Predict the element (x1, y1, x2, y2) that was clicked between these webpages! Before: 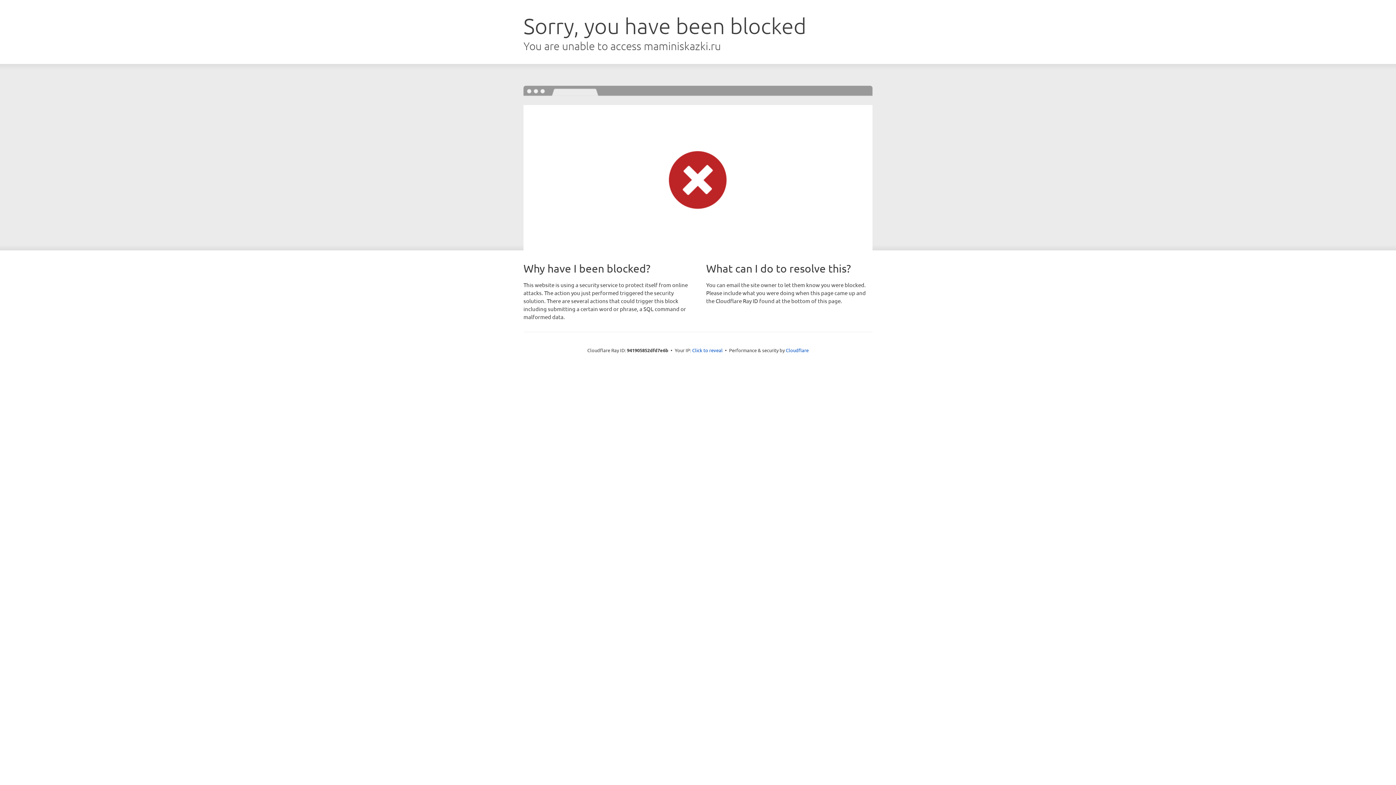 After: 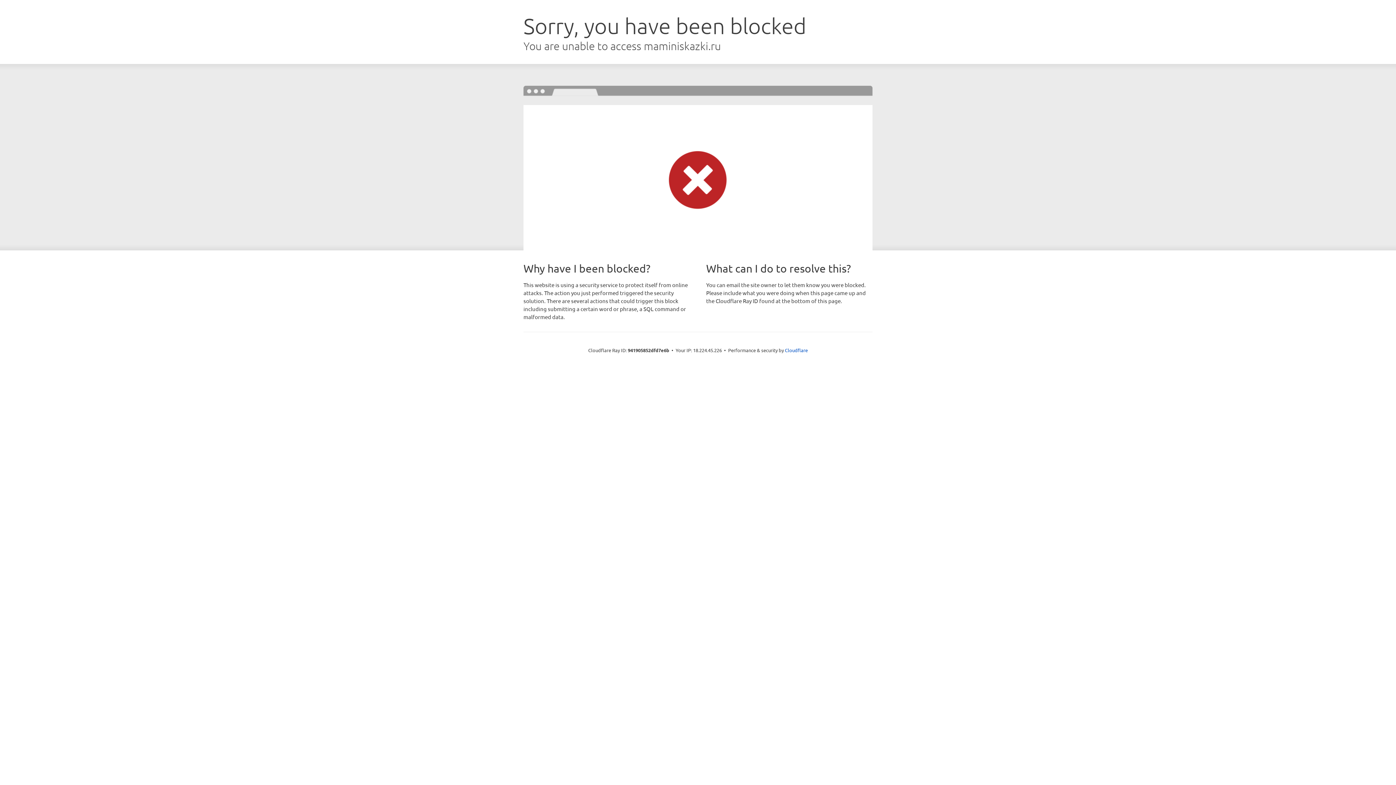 Action: bbox: (692, 346, 722, 353) label: Click to reveal